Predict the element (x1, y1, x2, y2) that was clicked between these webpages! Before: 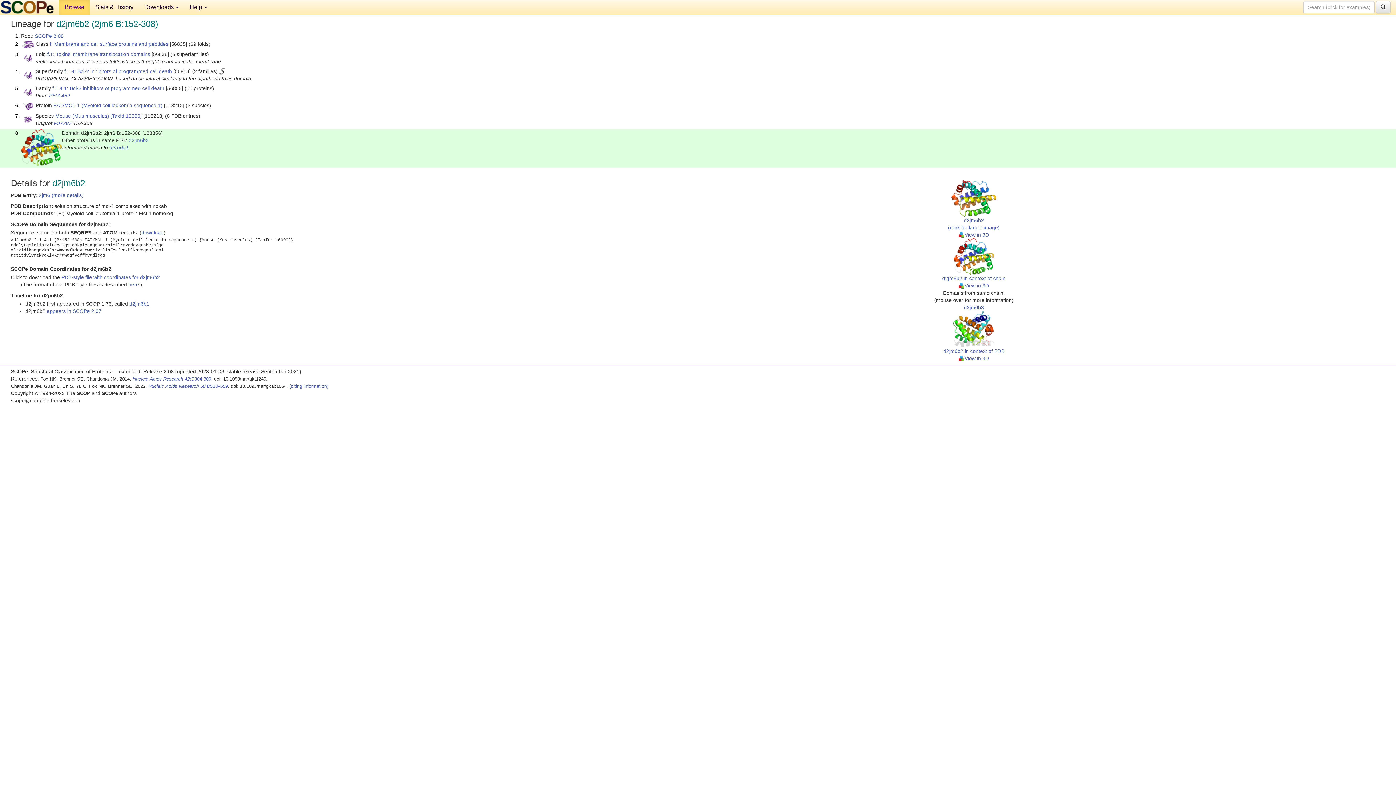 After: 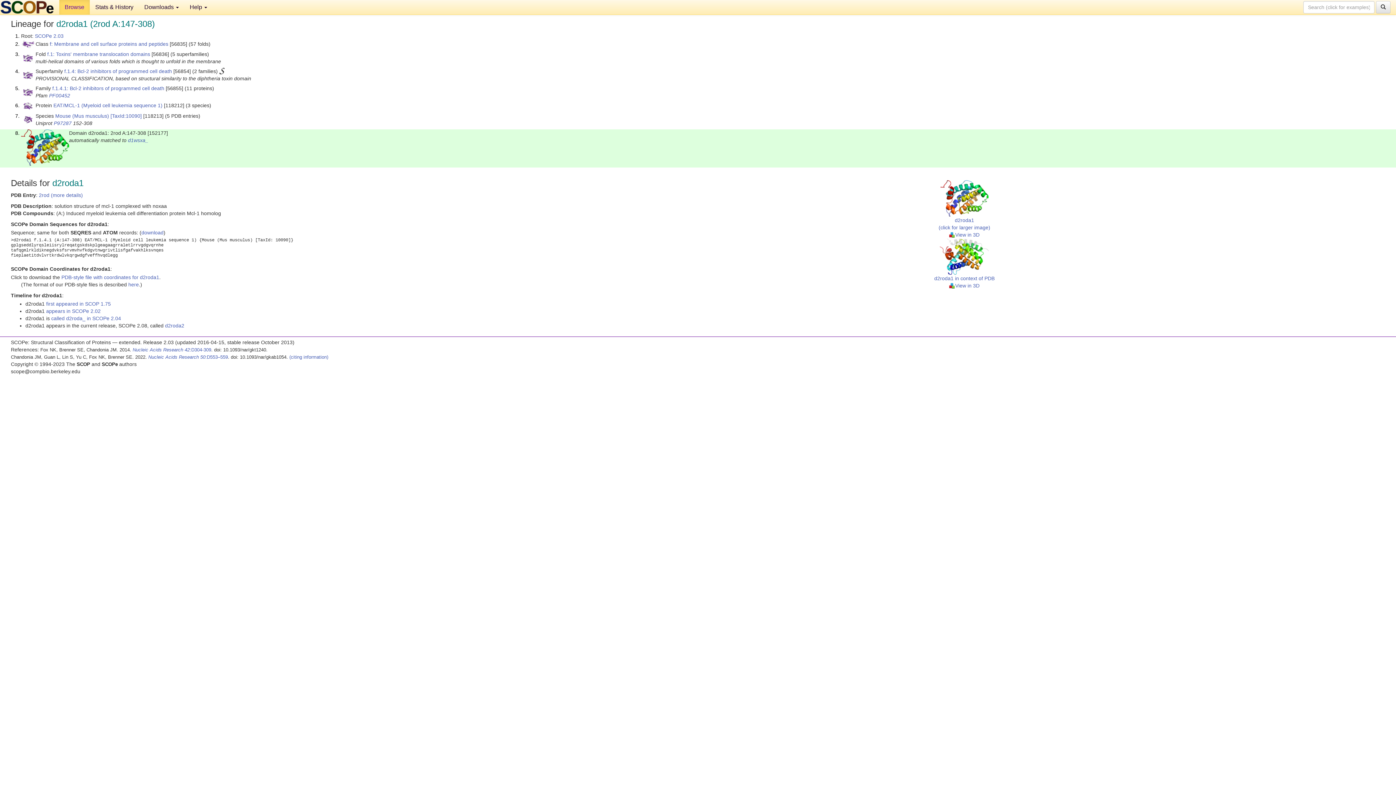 Action: label: d2roda1 bbox: (109, 144, 128, 150)